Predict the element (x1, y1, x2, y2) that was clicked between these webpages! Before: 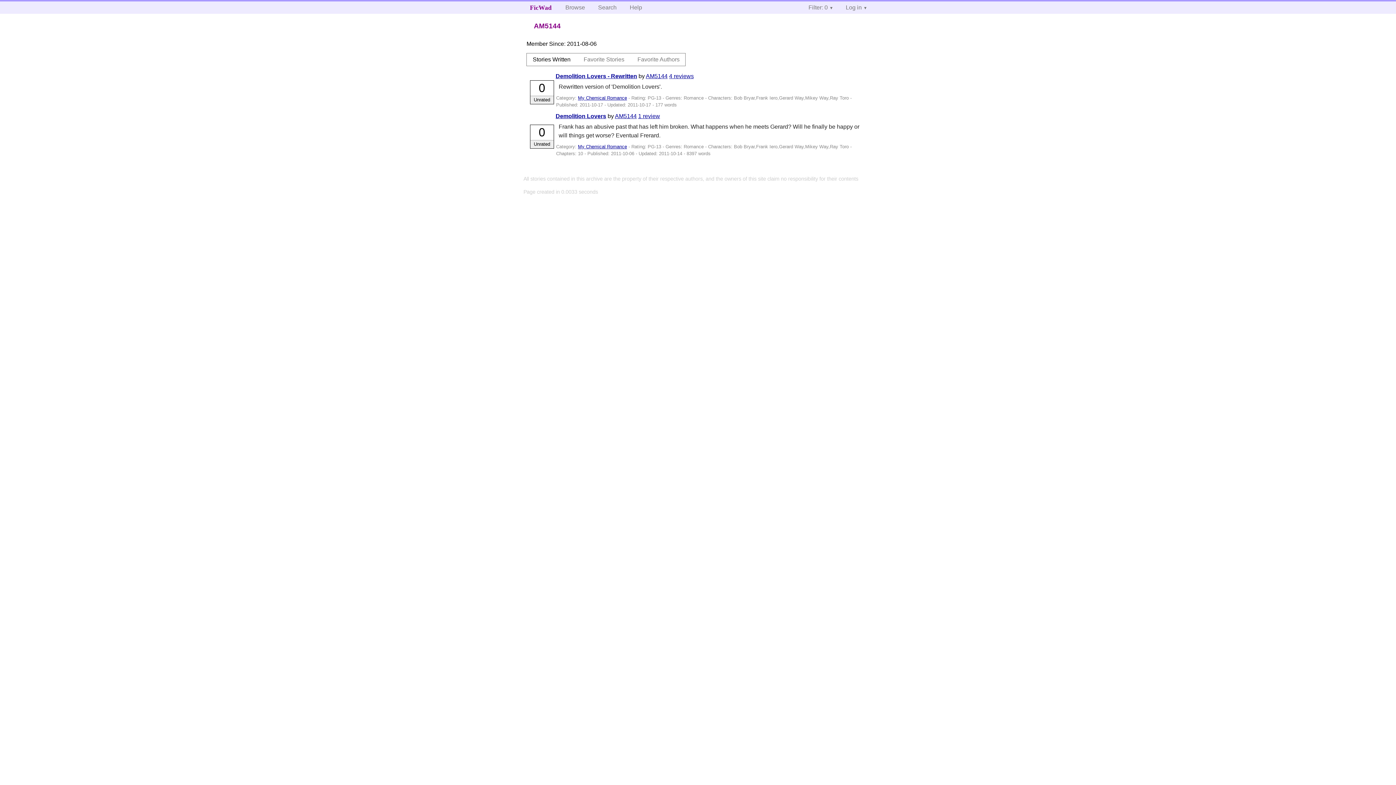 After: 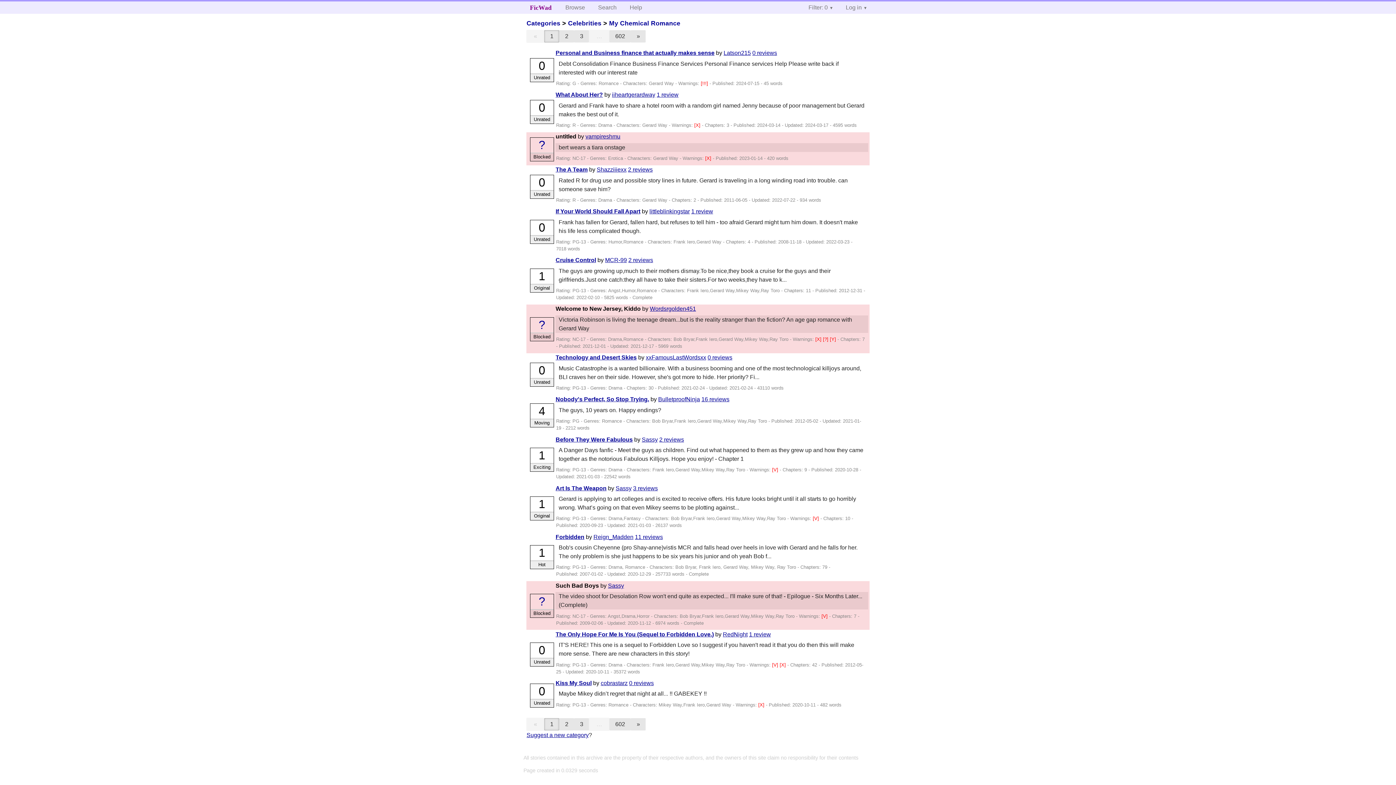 Action: bbox: (578, 95, 627, 100) label: My Chemical Romance